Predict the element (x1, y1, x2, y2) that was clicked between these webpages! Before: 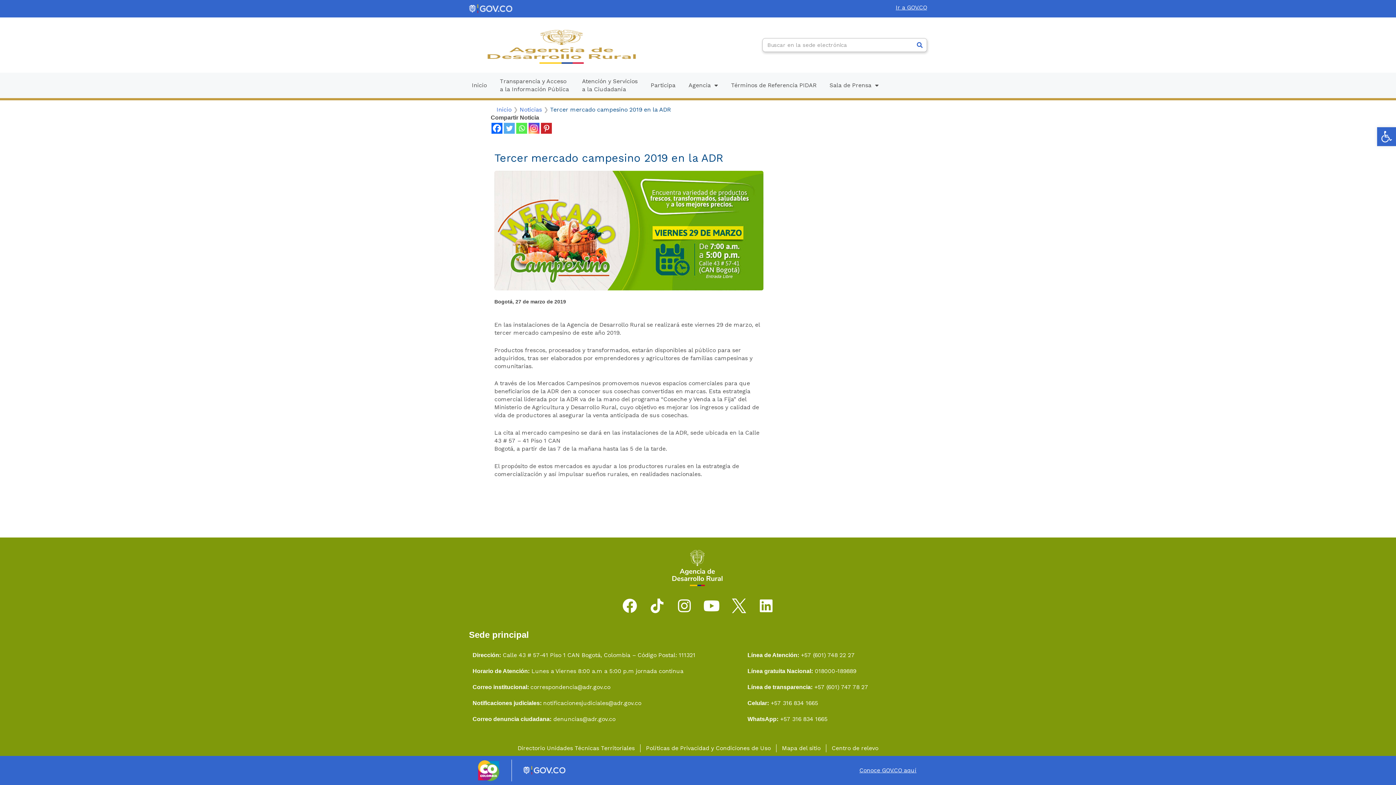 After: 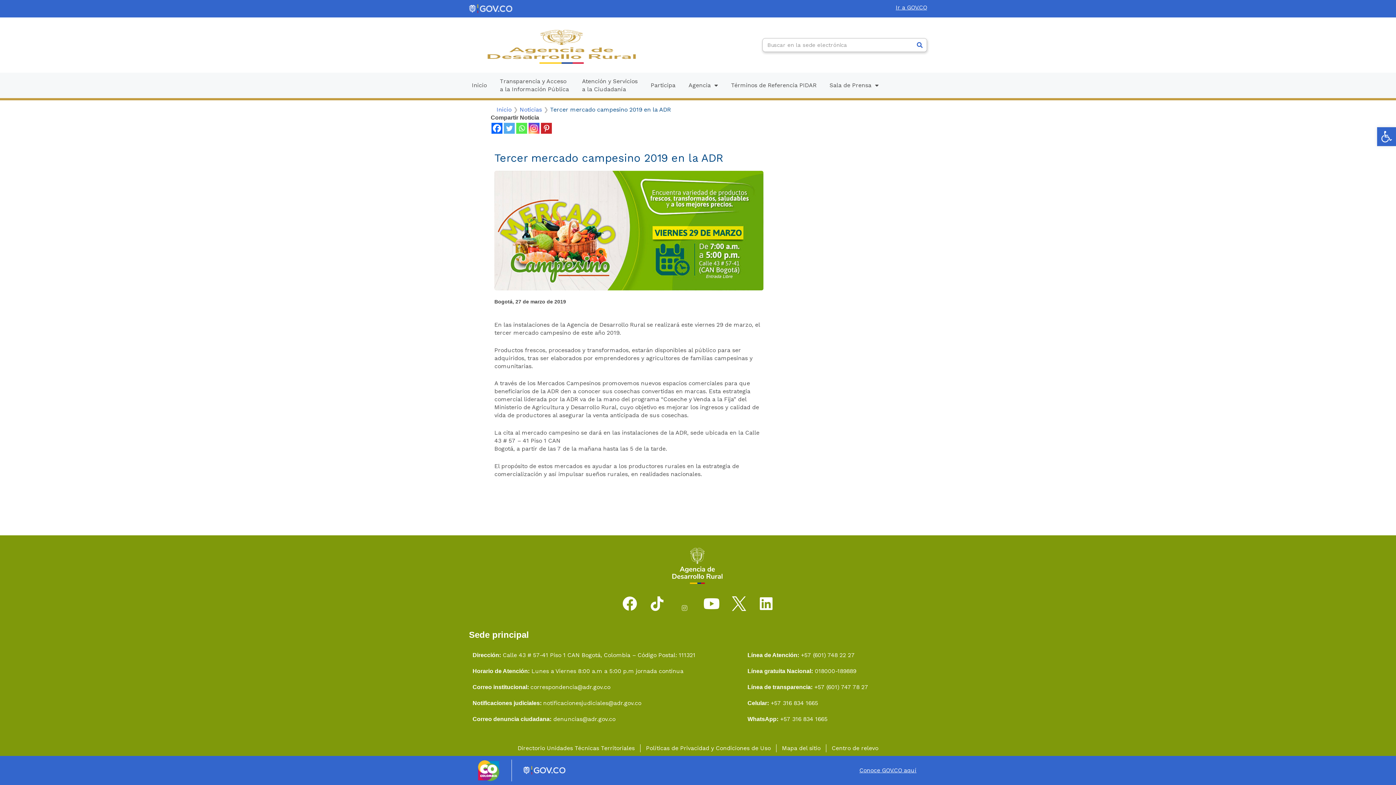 Action: label: Instagram bbox: (677, 598, 691, 613)